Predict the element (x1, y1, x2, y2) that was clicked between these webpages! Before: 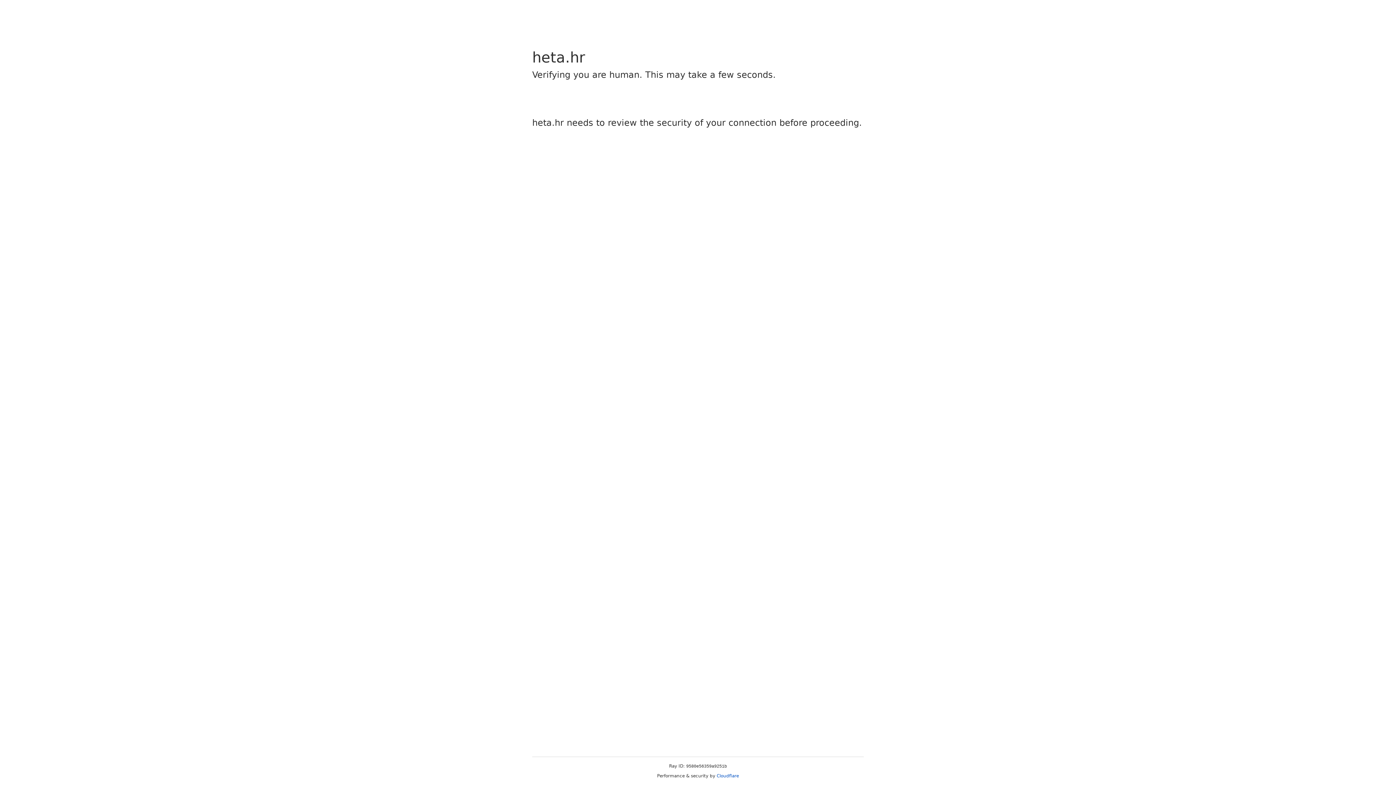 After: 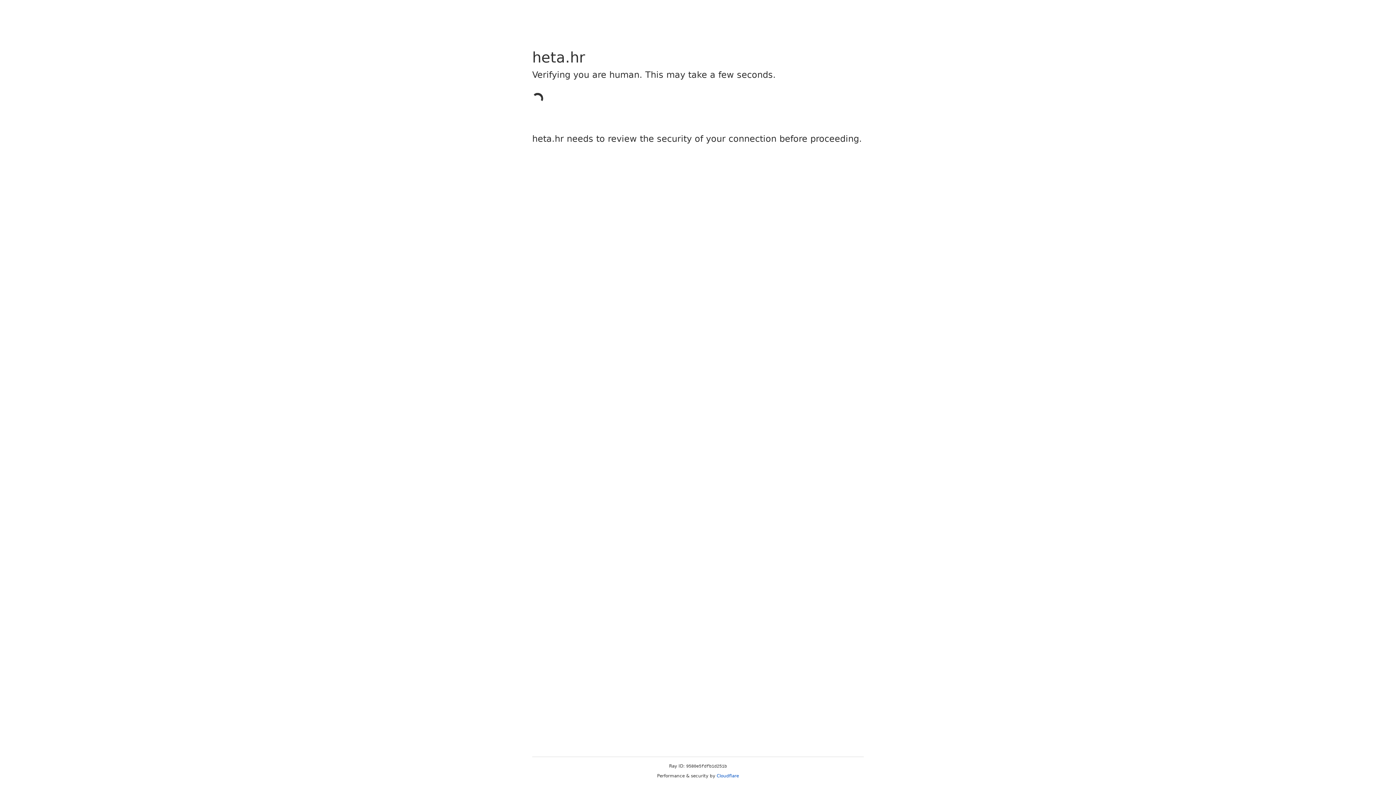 Action: bbox: (716, 773, 739, 778) label: Cloudflare